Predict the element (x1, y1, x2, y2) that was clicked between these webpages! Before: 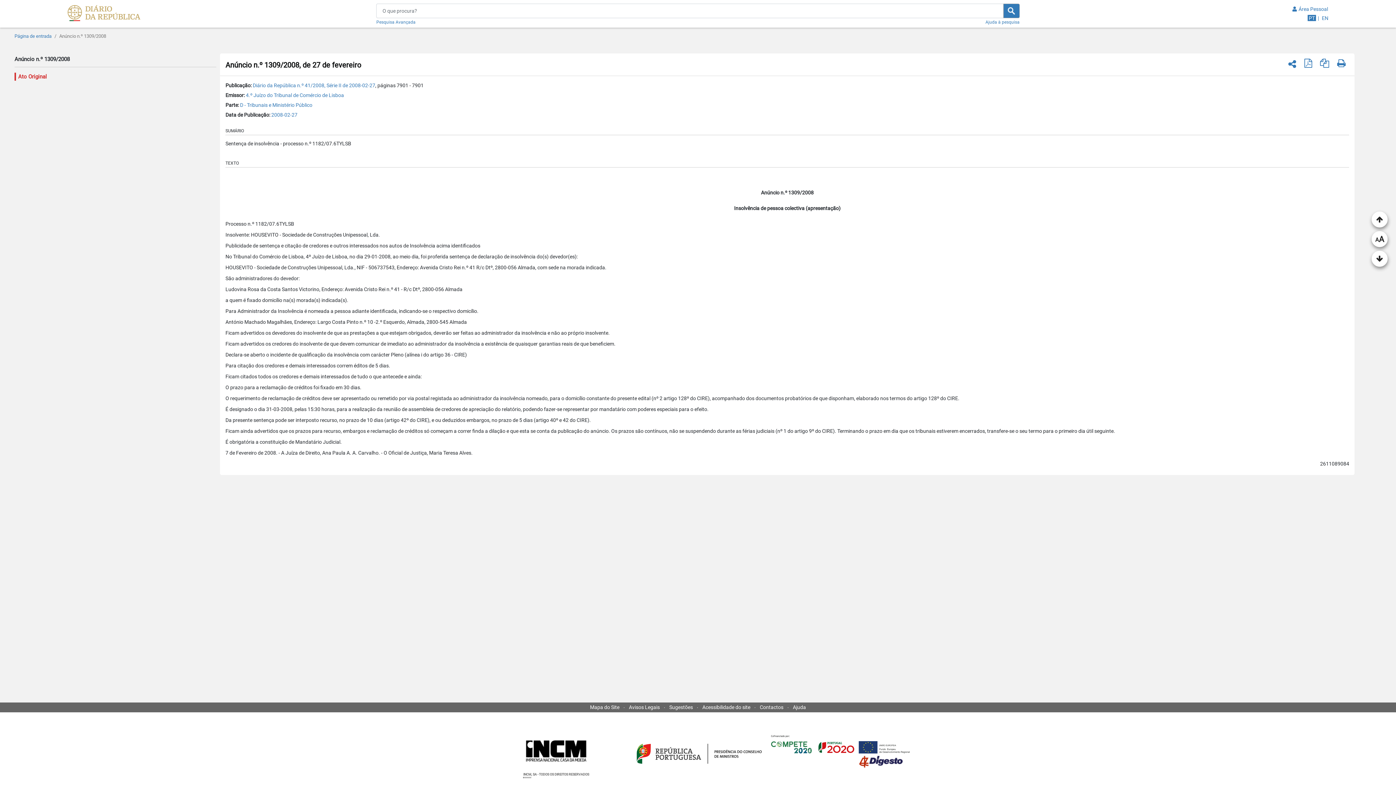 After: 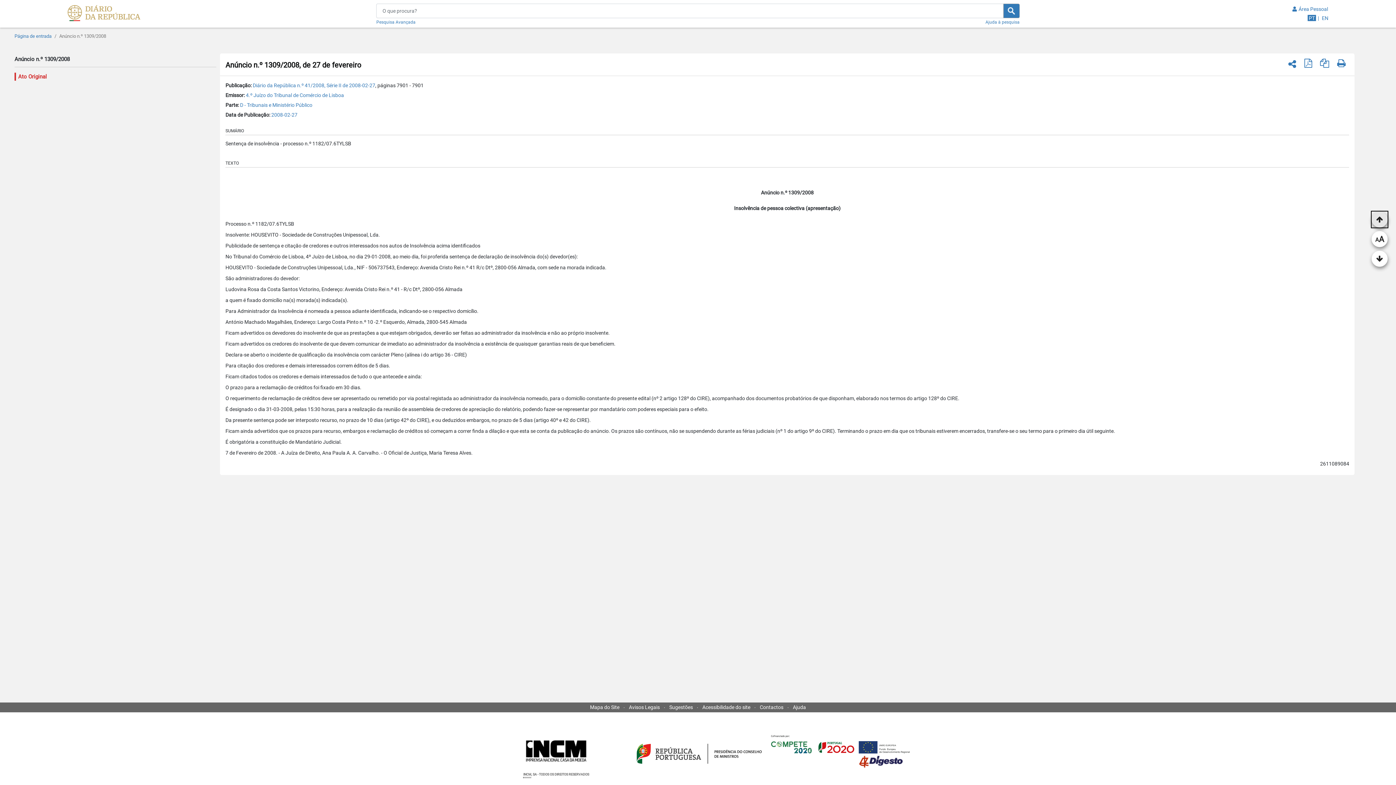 Action: bbox: (1372, 211, 1388, 227)